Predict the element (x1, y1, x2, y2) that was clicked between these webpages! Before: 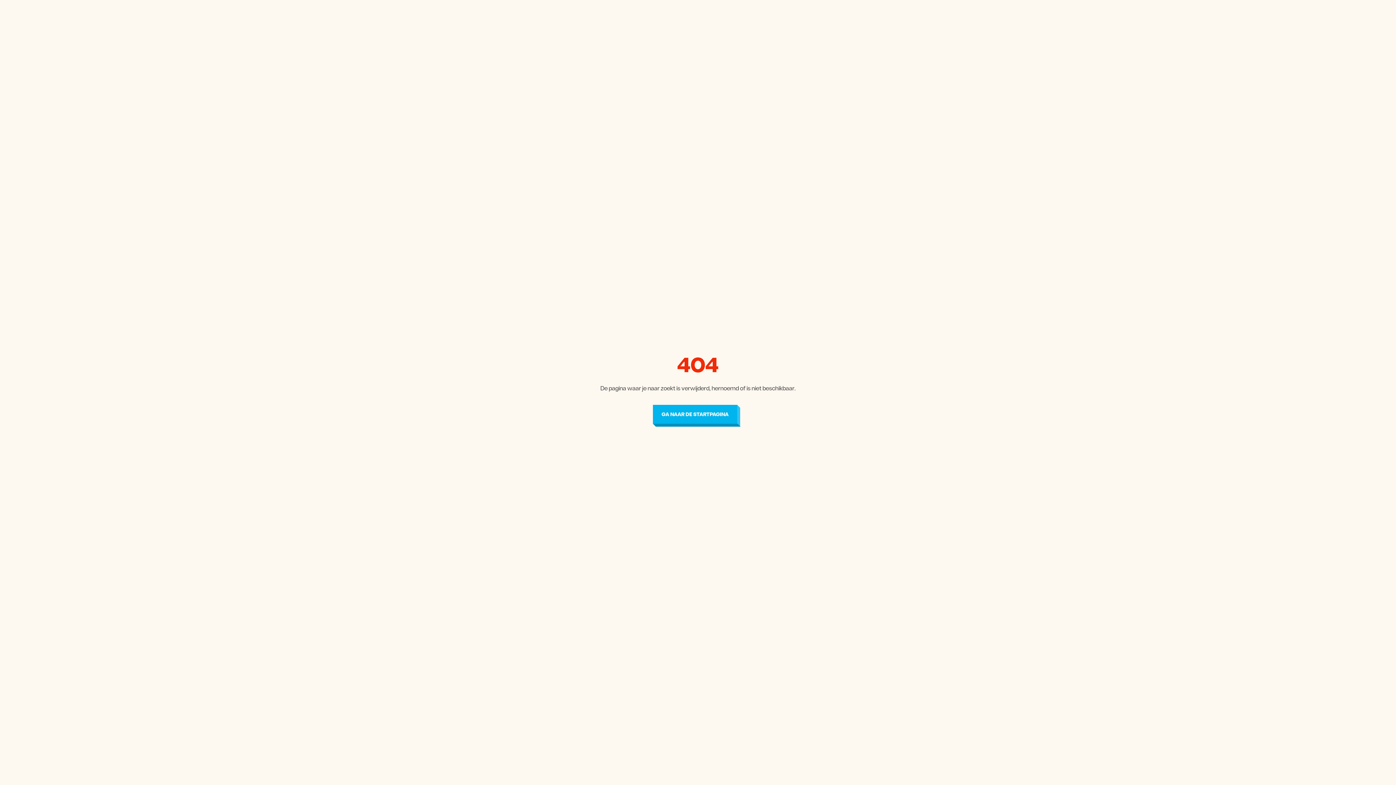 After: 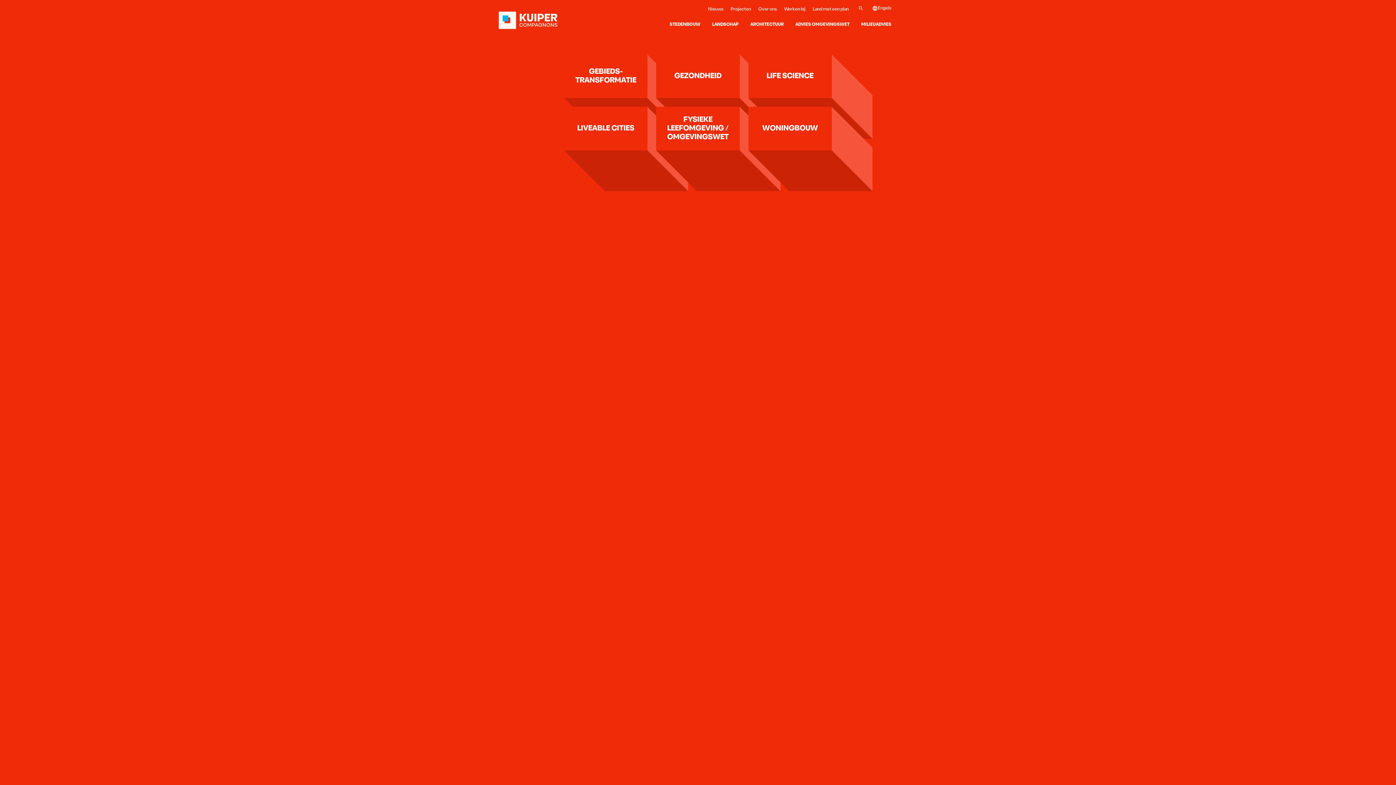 Action: bbox: (652, 405, 737, 424) label: GA NAAR DE STARTPAGINA